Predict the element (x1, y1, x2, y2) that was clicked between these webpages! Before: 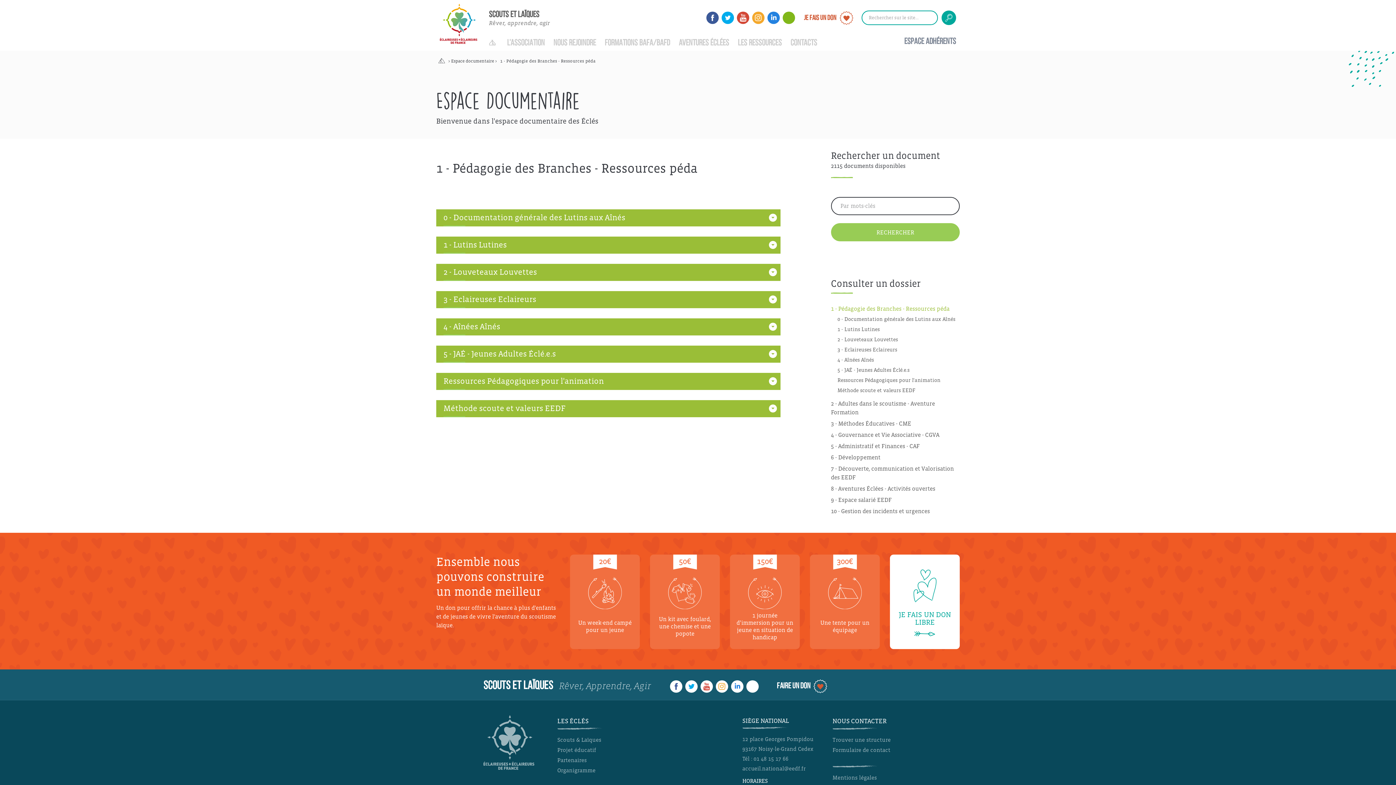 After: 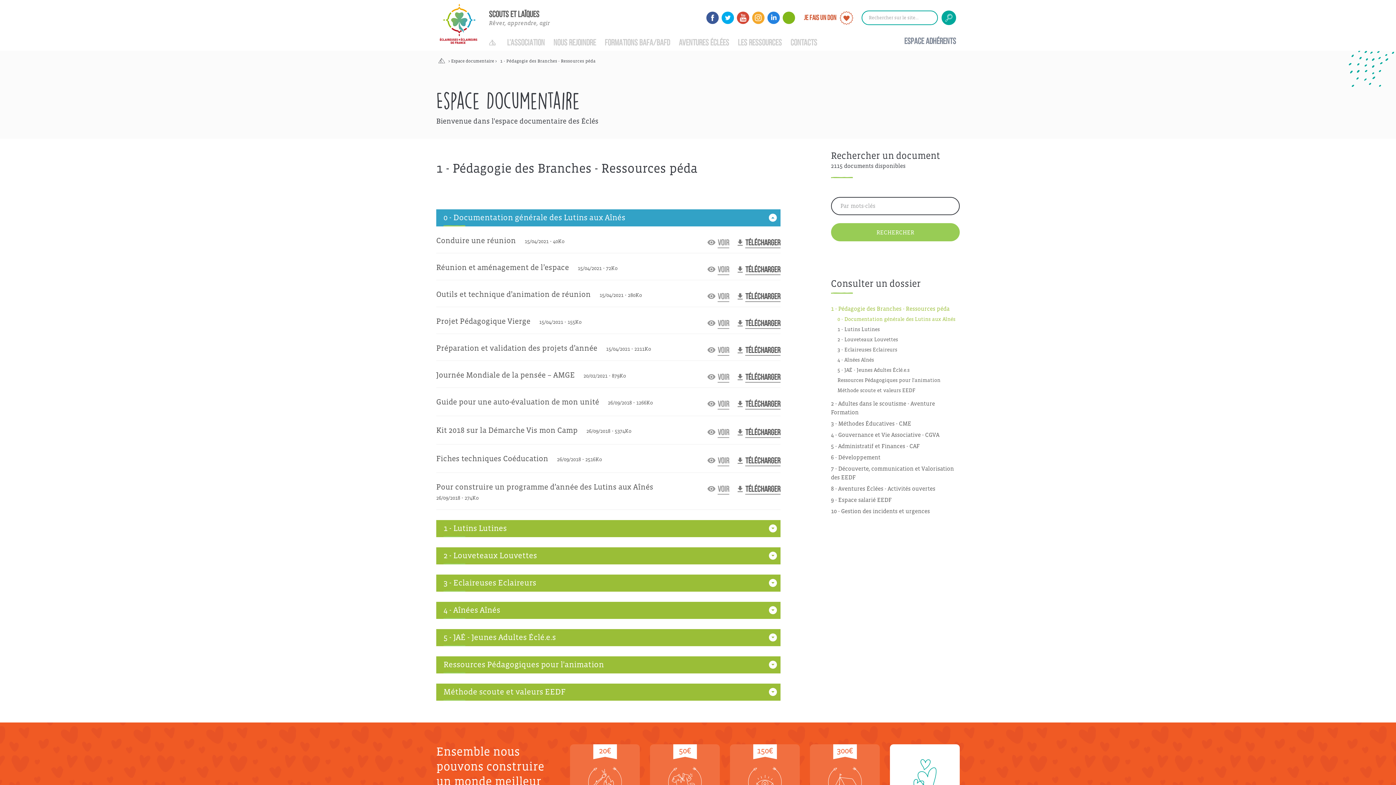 Action: bbox: (837, 315, 955, 323) label: 0 - Documentation générale des Lutins aux Aînés